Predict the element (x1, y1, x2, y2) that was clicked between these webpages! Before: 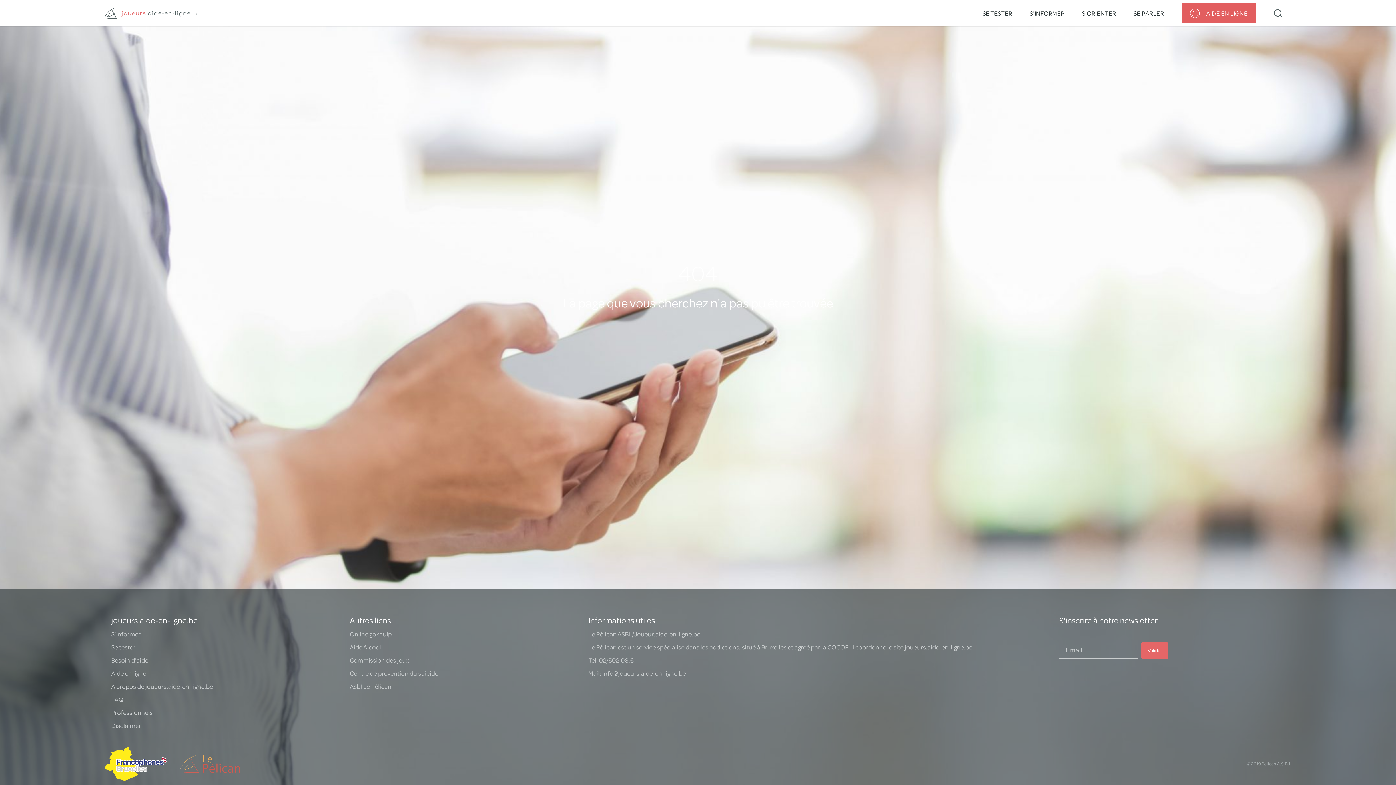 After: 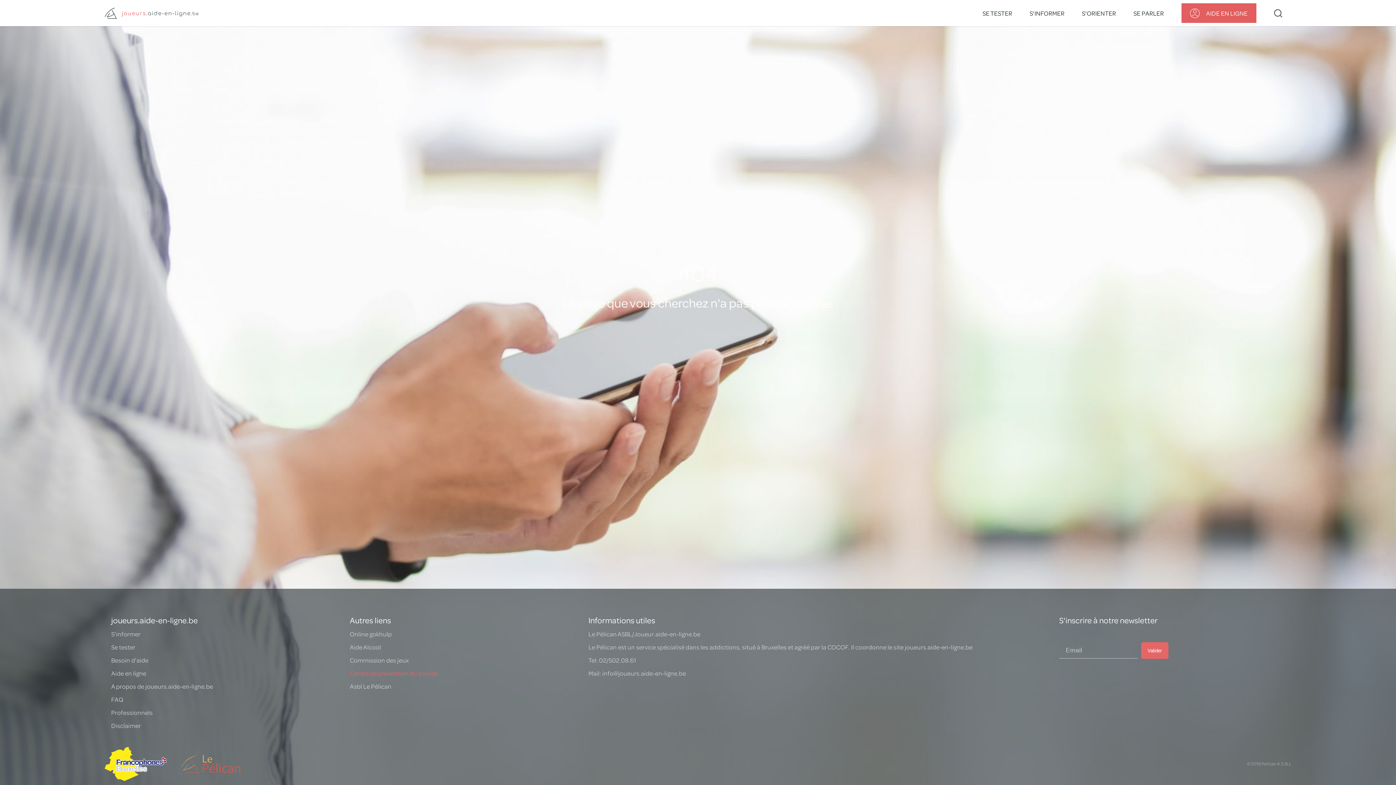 Action: label: Centre de prévention du suicide bbox: (349, 669, 438, 678)